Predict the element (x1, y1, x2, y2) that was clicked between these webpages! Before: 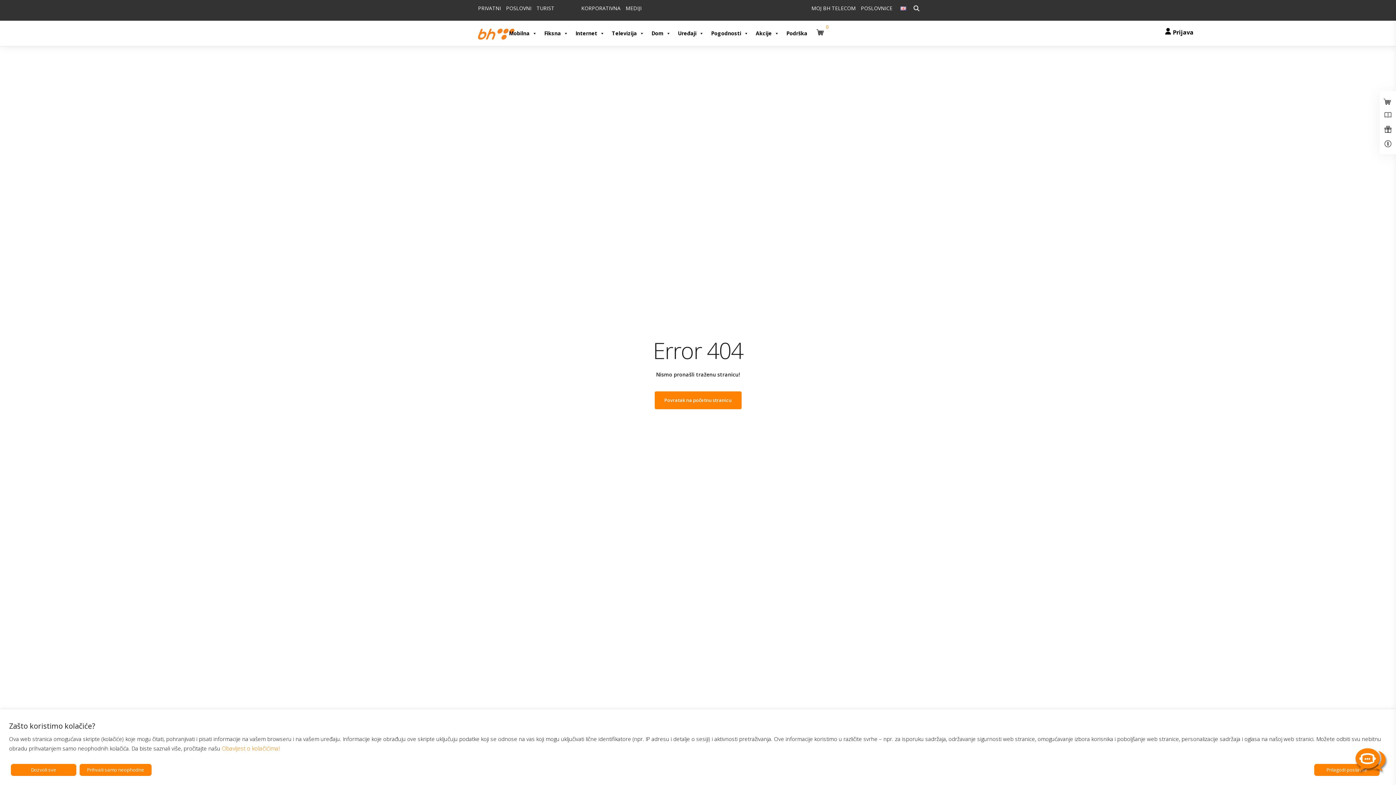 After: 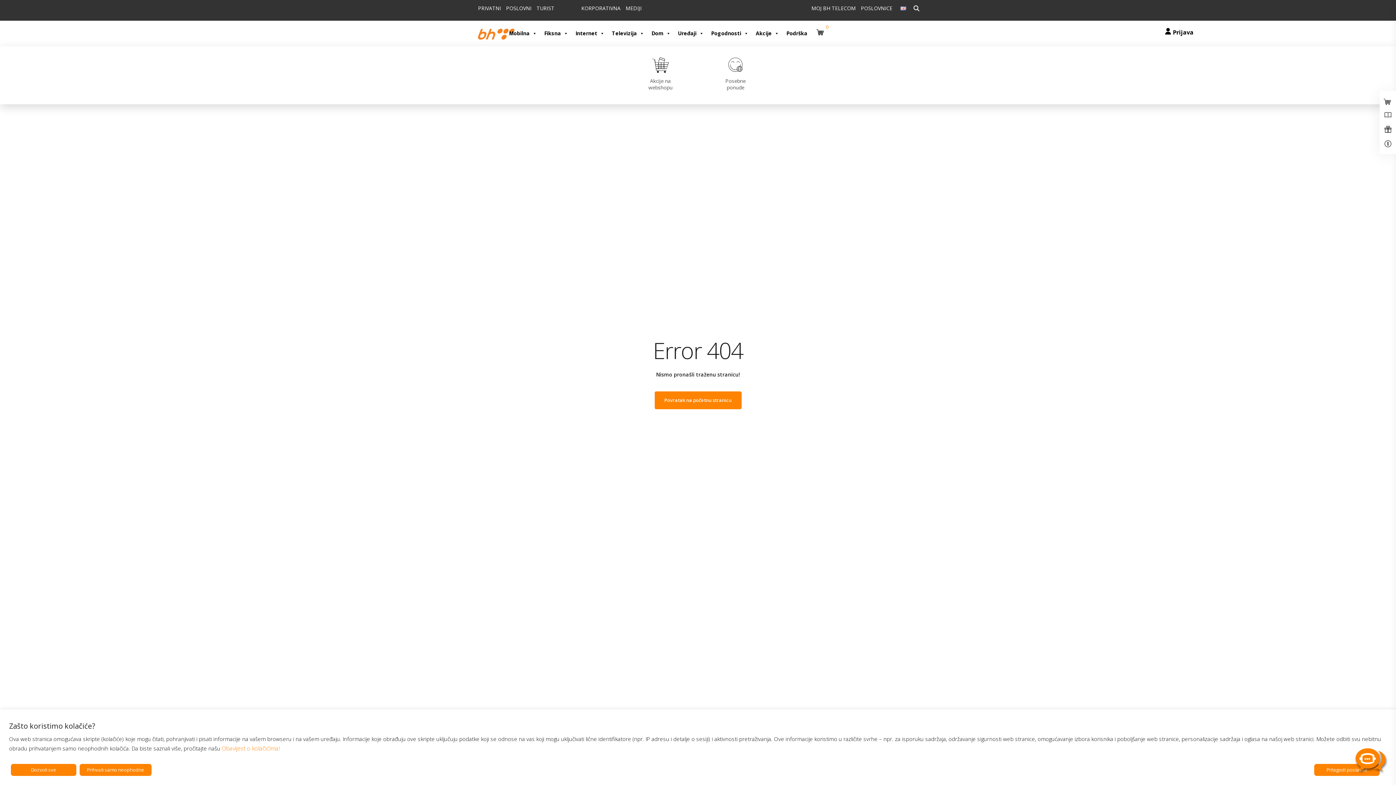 Action: label: Akcije bbox: (752, 26, 782, 40)